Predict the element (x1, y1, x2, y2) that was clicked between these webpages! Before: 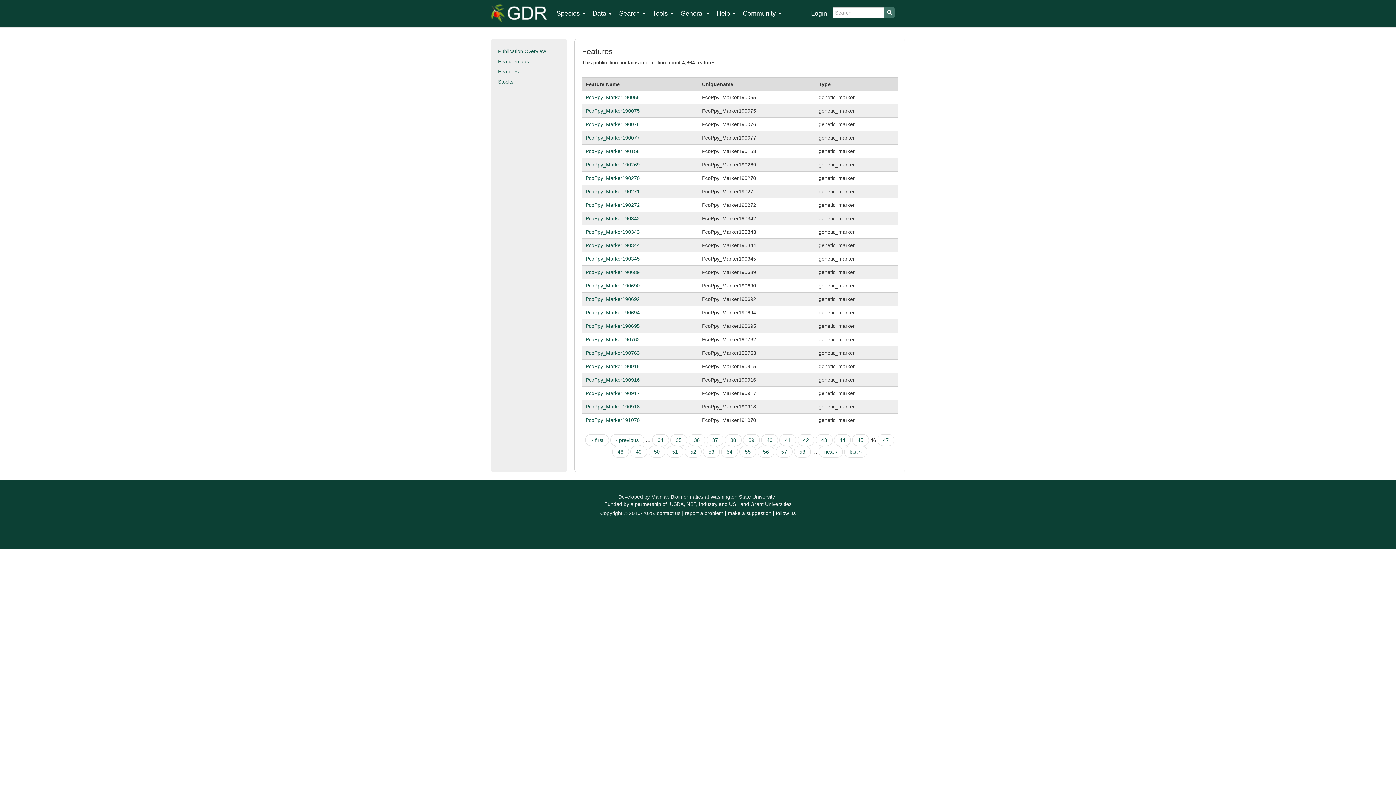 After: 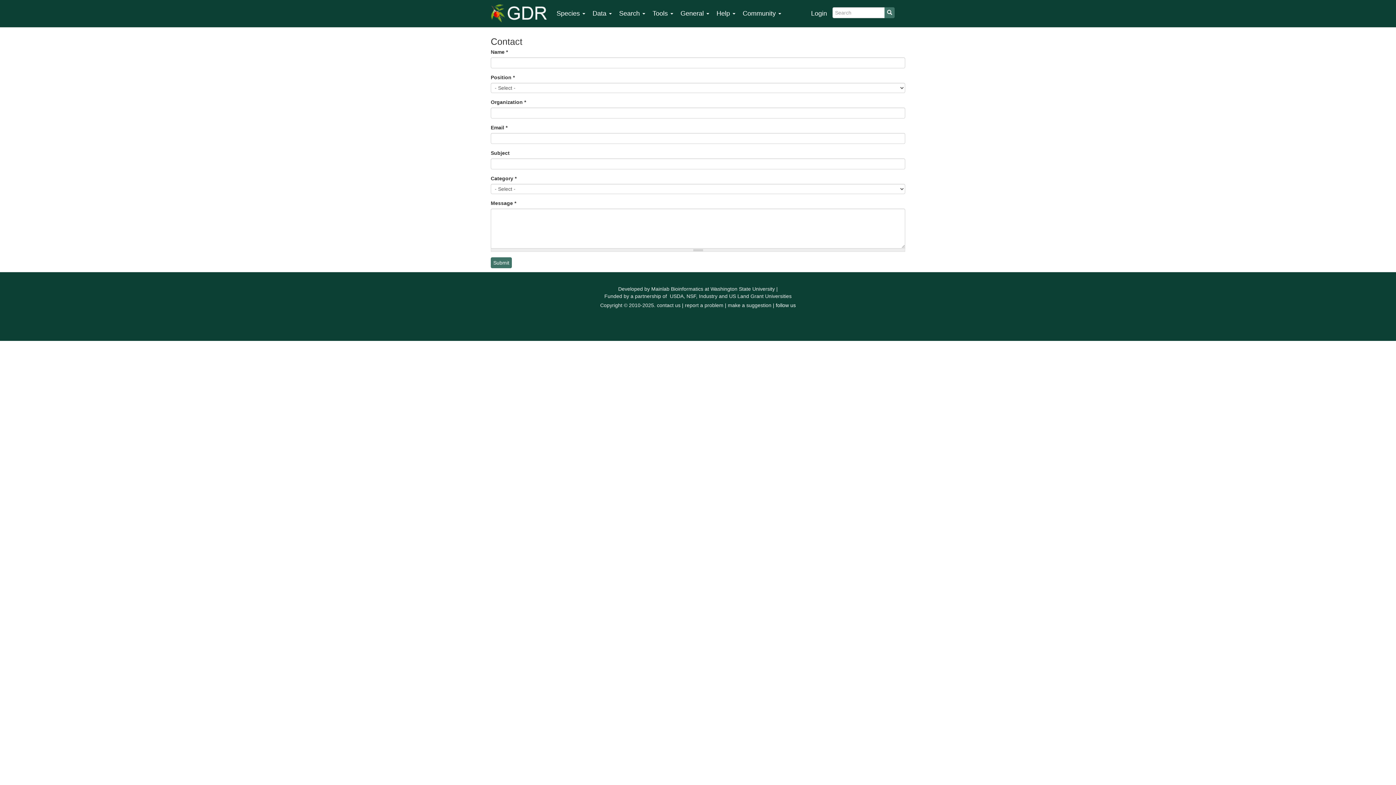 Action: label: contact us bbox: (657, 510, 680, 516)